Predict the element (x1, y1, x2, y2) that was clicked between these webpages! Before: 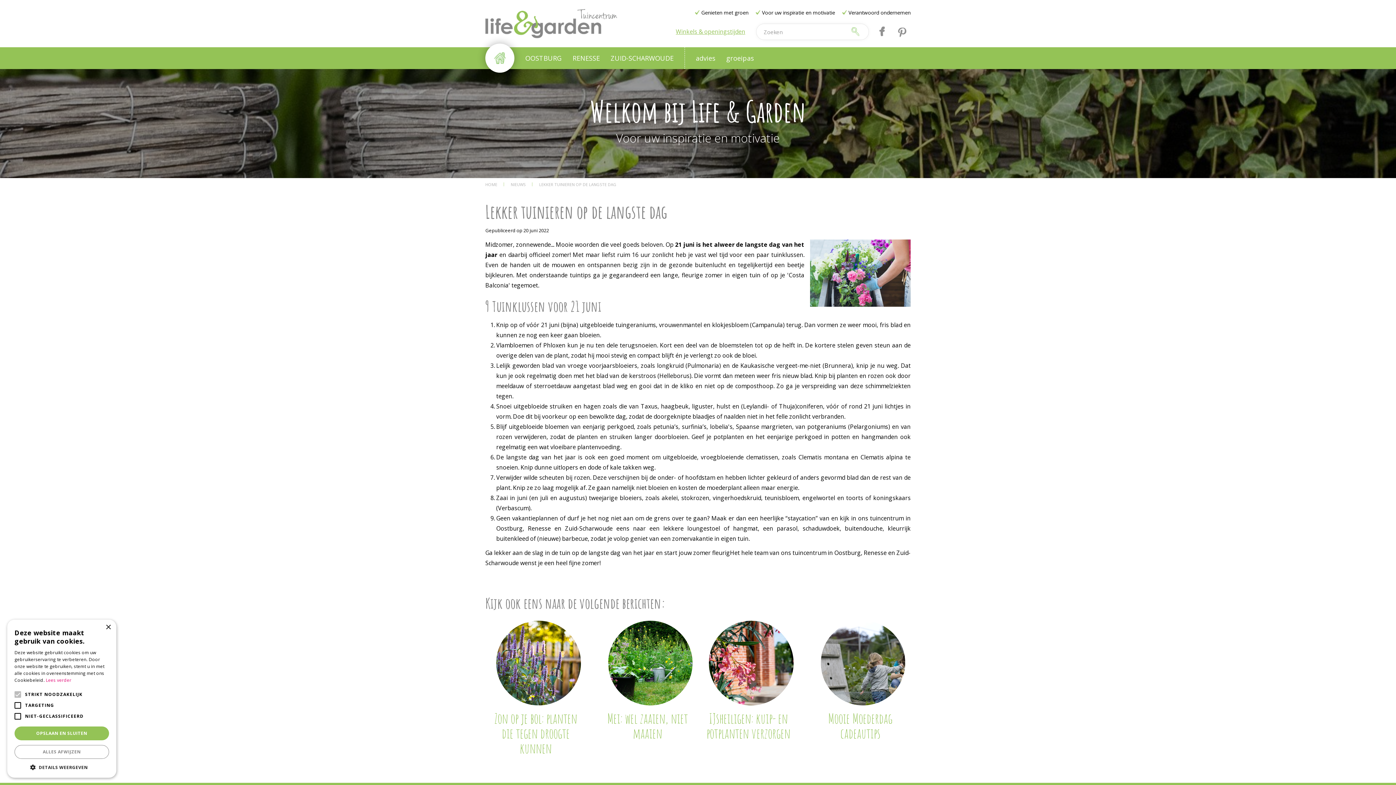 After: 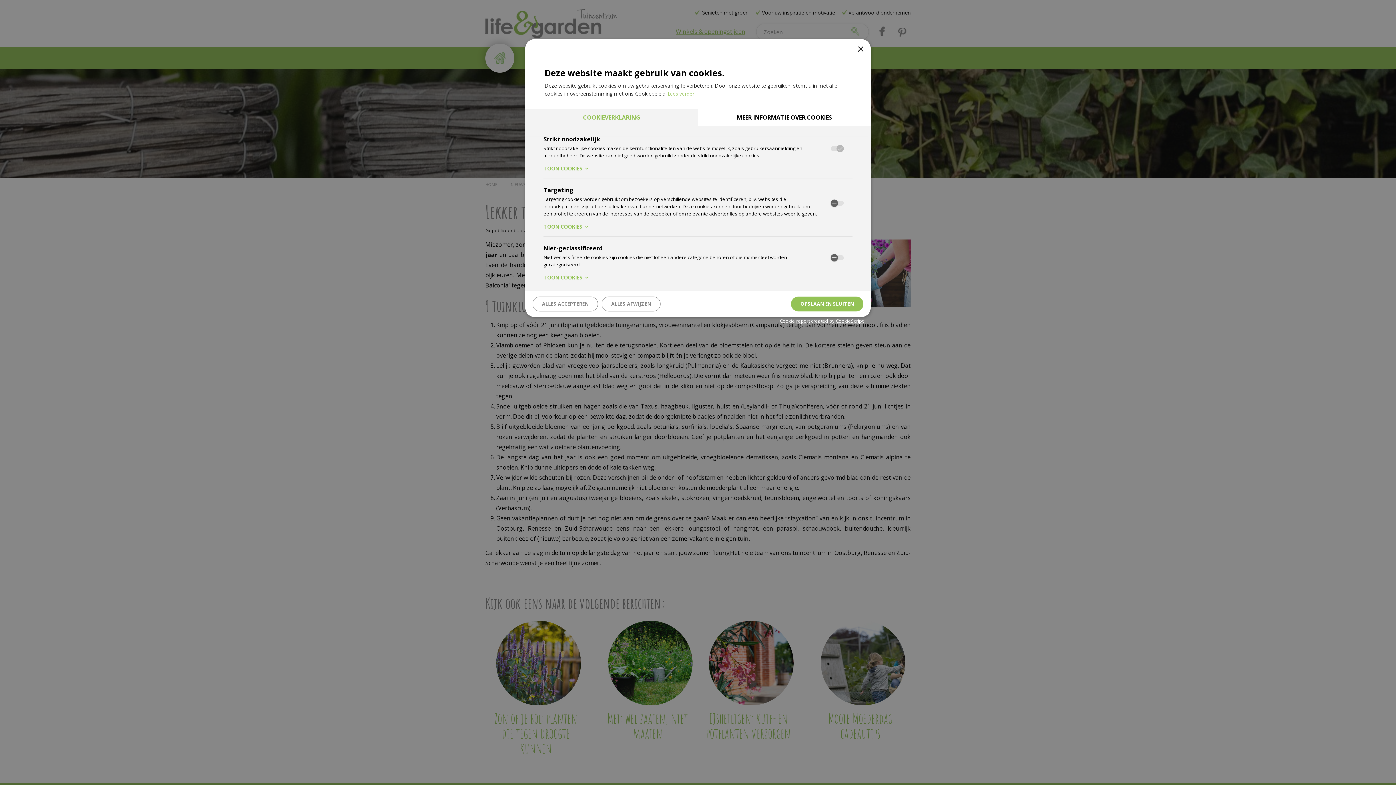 Action: bbox: (14, 764, 109, 770) label:  DETAILS WEERGEVEN